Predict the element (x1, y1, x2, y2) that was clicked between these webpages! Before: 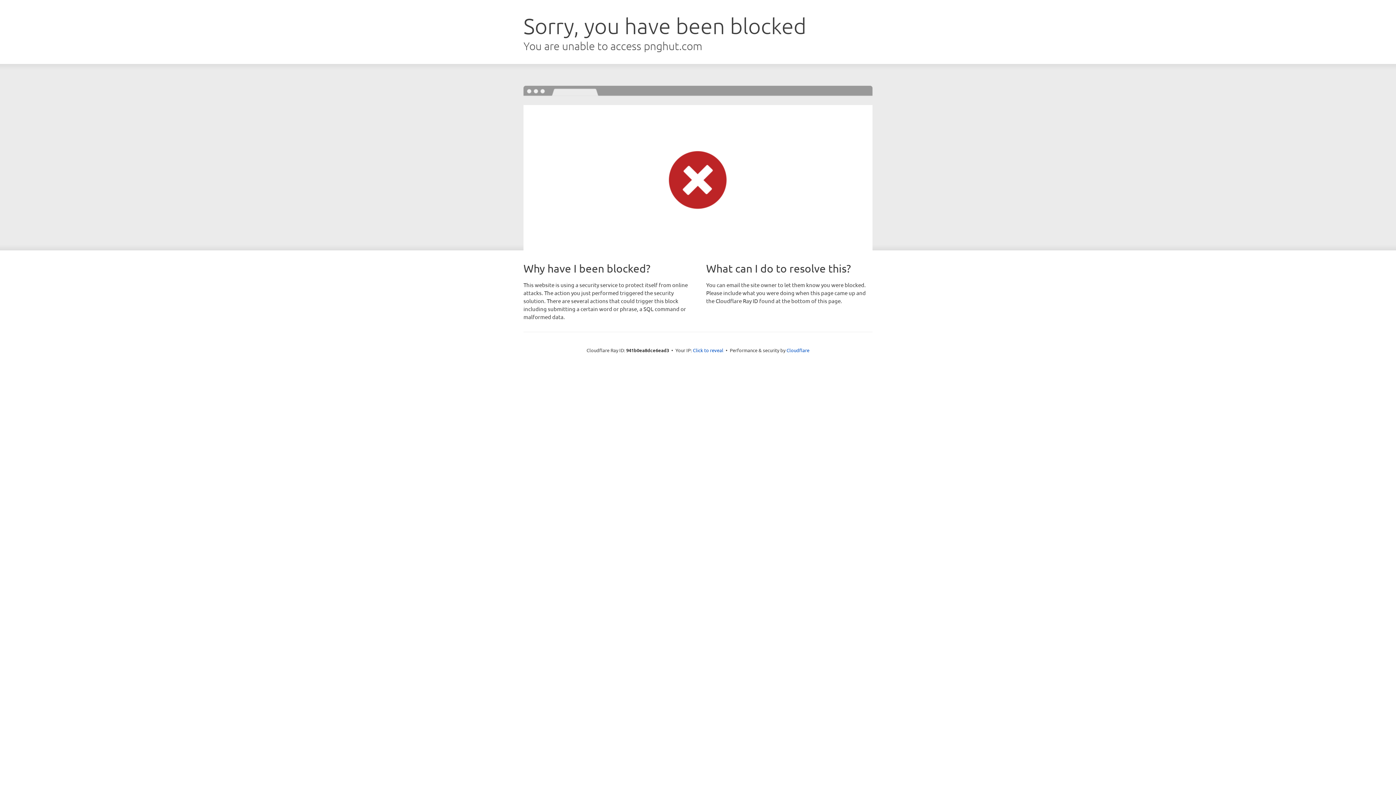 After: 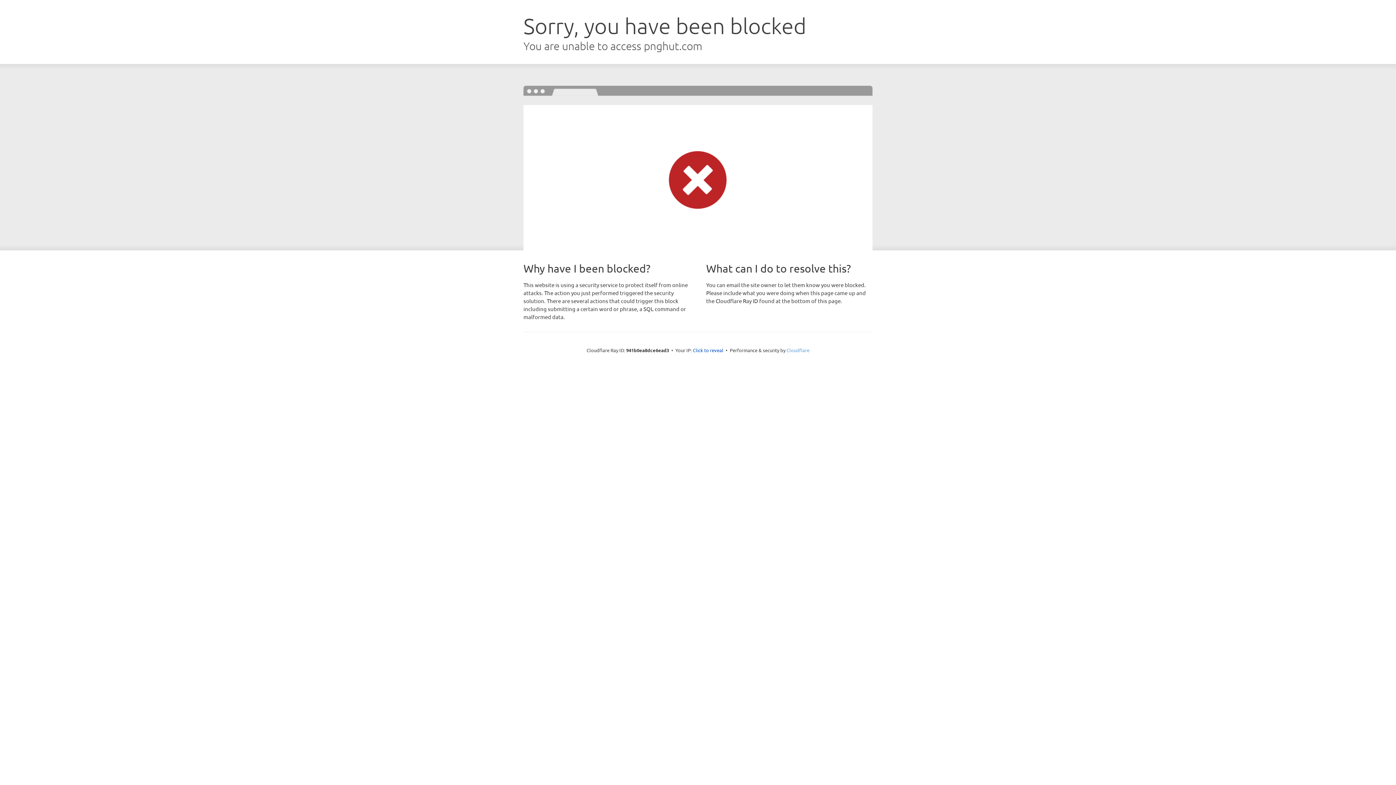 Action: bbox: (786, 347, 809, 353) label: Cloudflare